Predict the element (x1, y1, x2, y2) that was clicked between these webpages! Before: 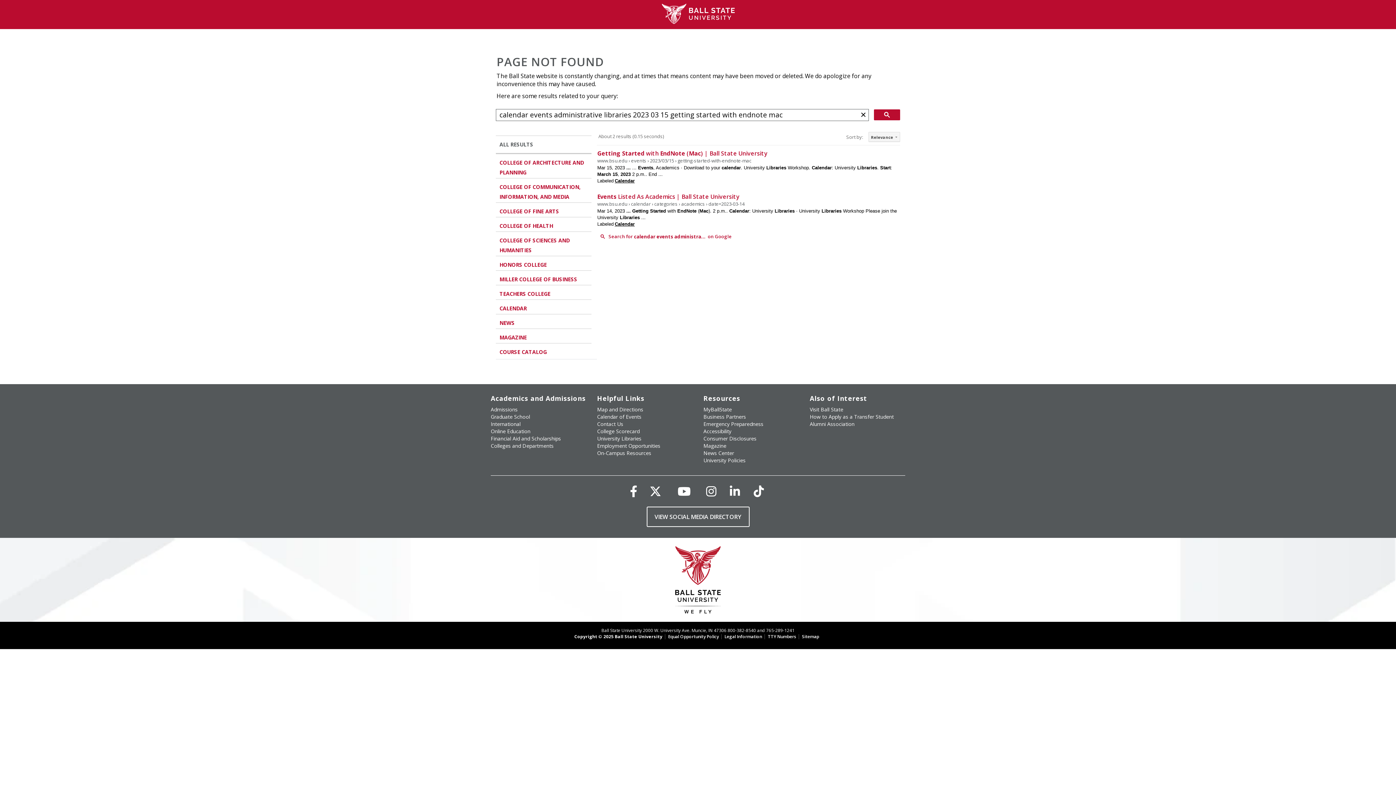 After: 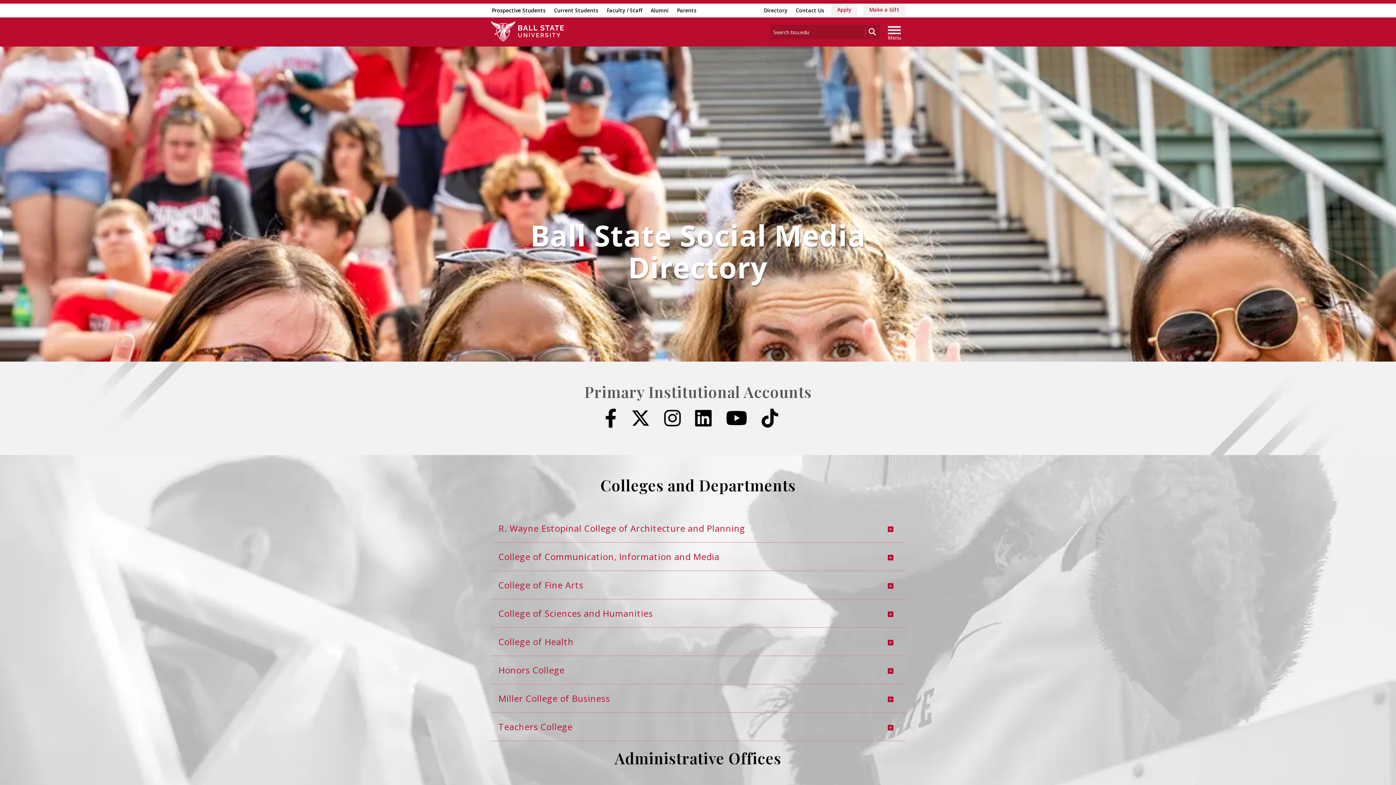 Action: bbox: (646, 506, 749, 527) label: VIEW SOCIAL MEDIA DIRECTORY